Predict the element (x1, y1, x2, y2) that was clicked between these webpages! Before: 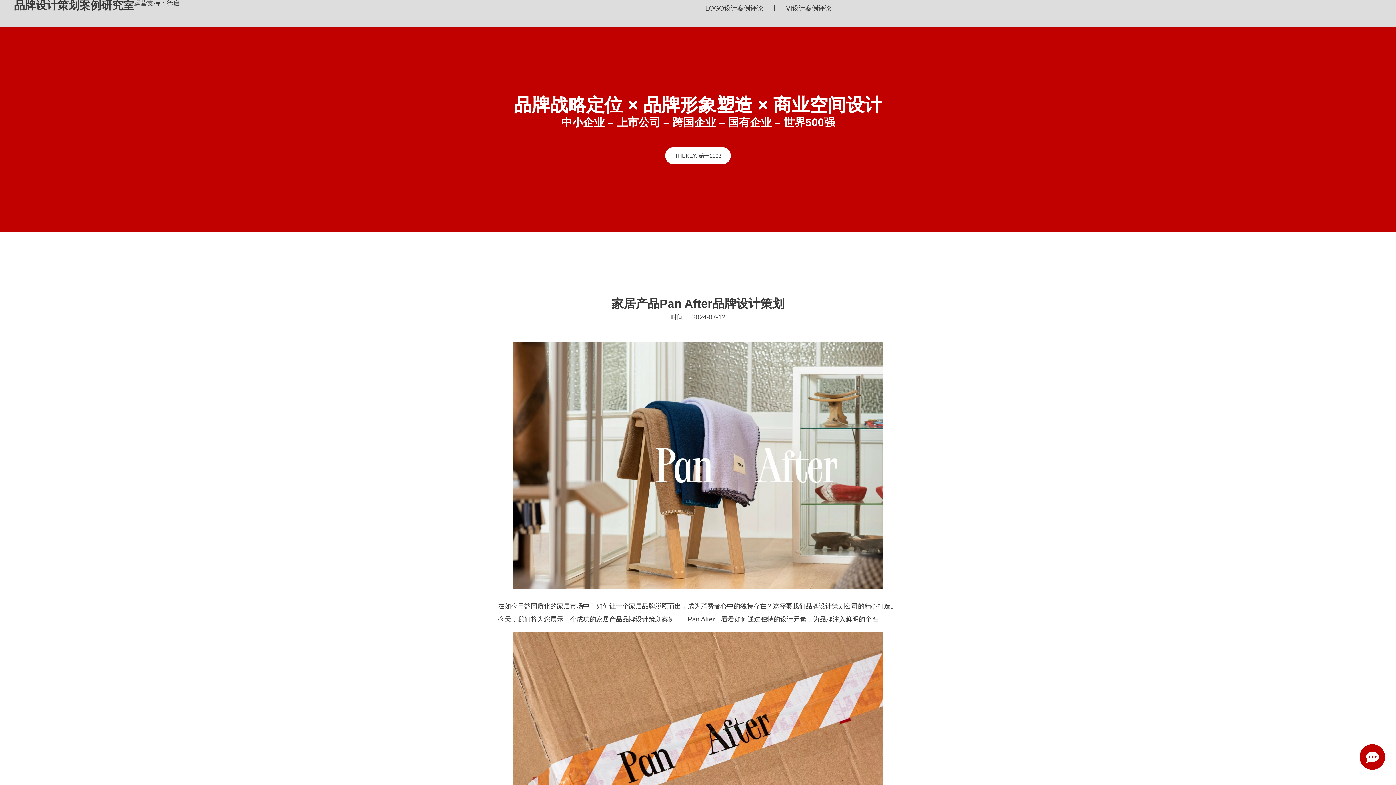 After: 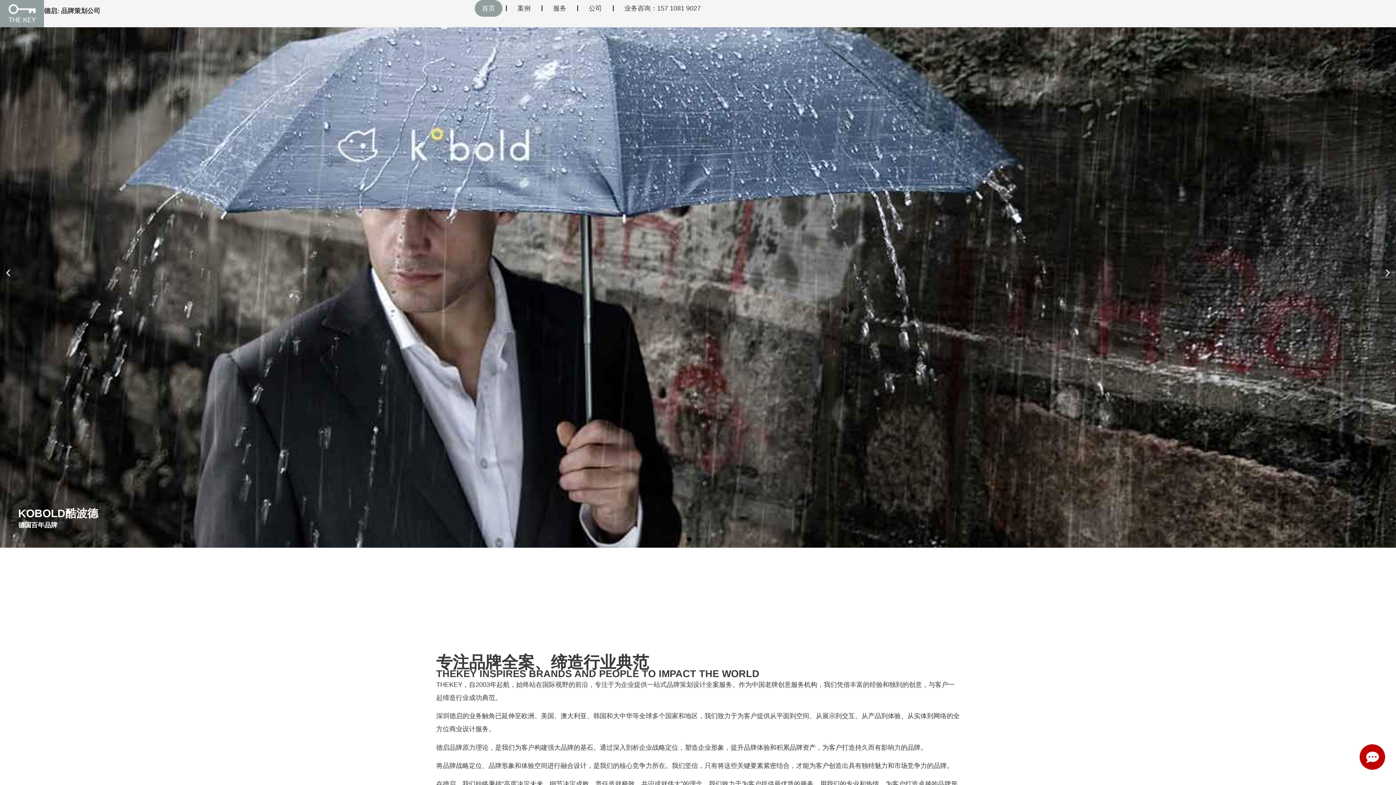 Action: bbox: (166, 0, 179, 6) label: 德启